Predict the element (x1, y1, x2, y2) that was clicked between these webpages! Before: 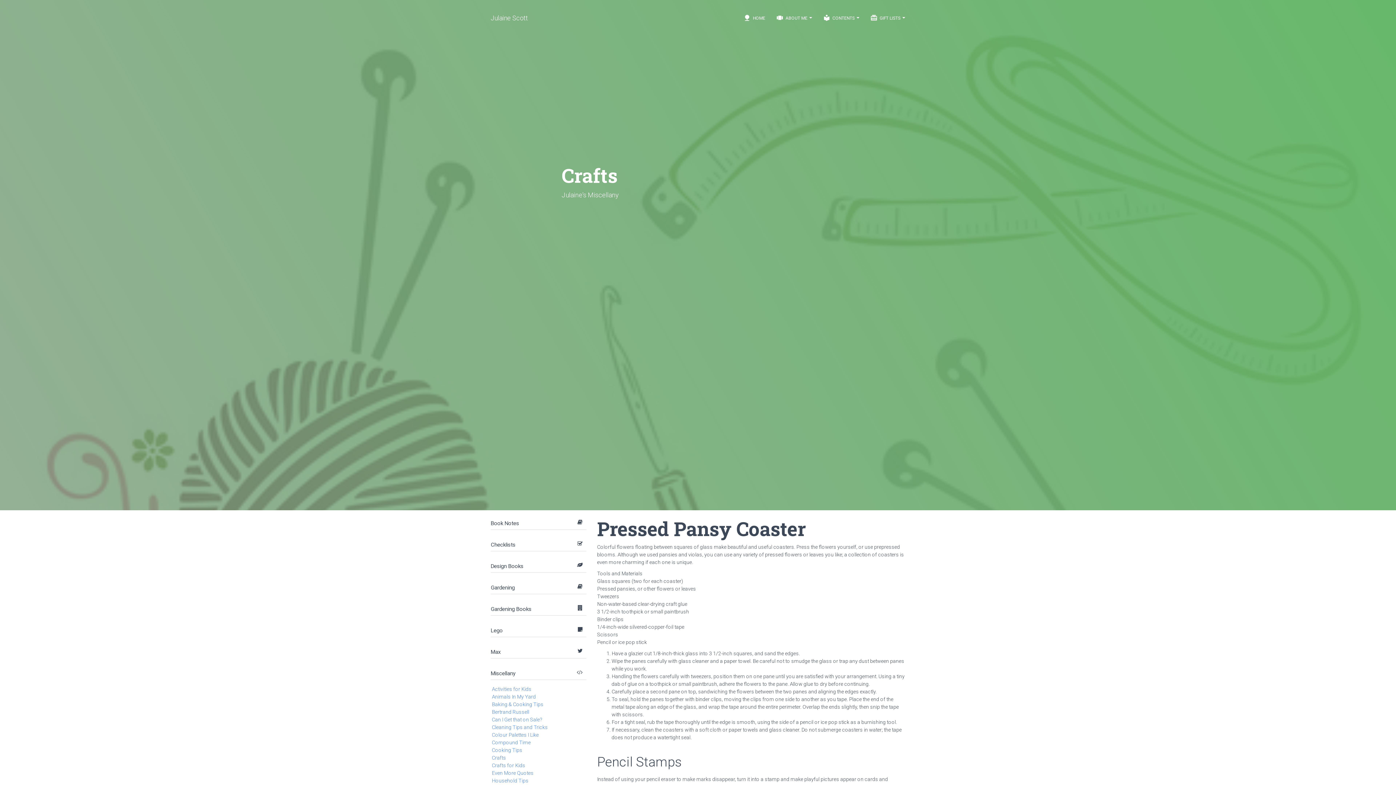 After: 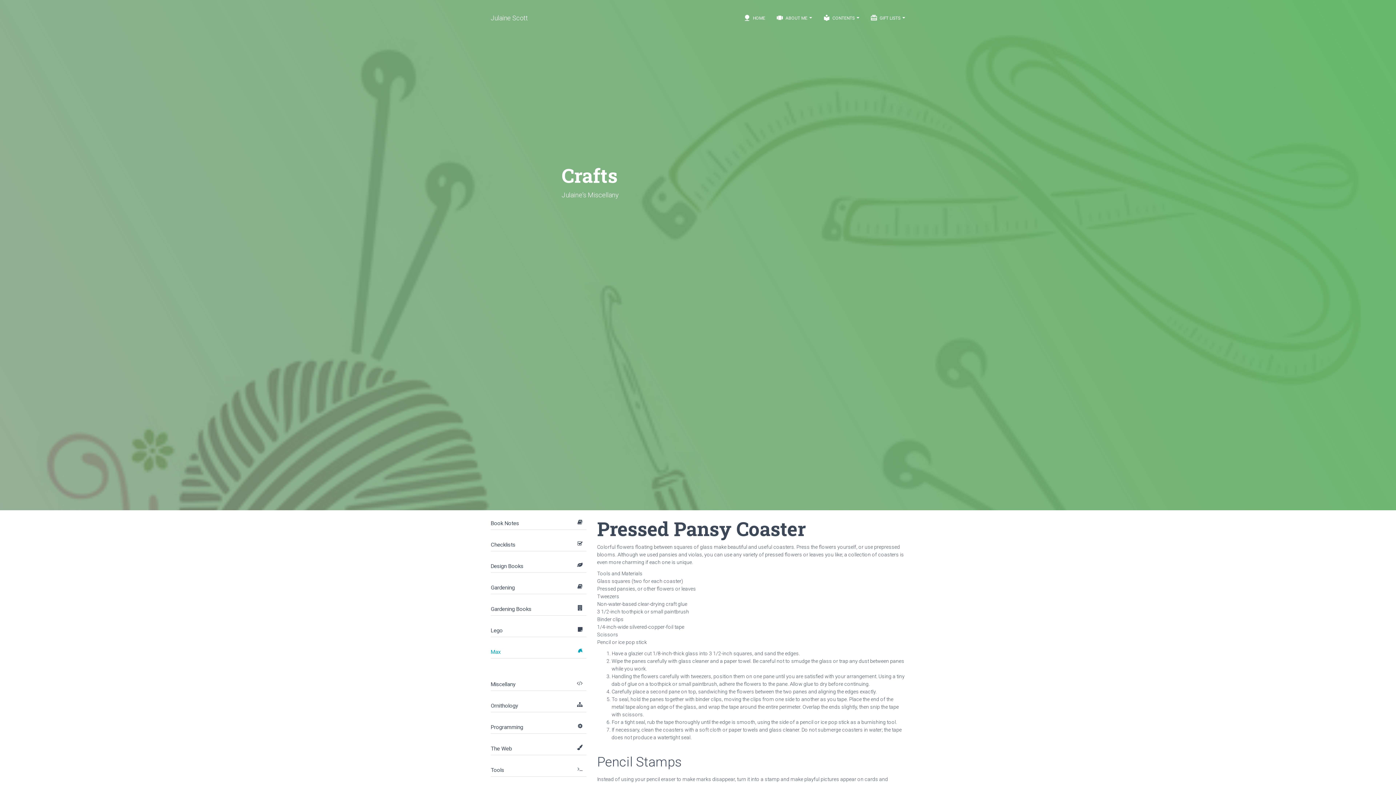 Action: bbox: (490, 649, 500, 655) label: Max